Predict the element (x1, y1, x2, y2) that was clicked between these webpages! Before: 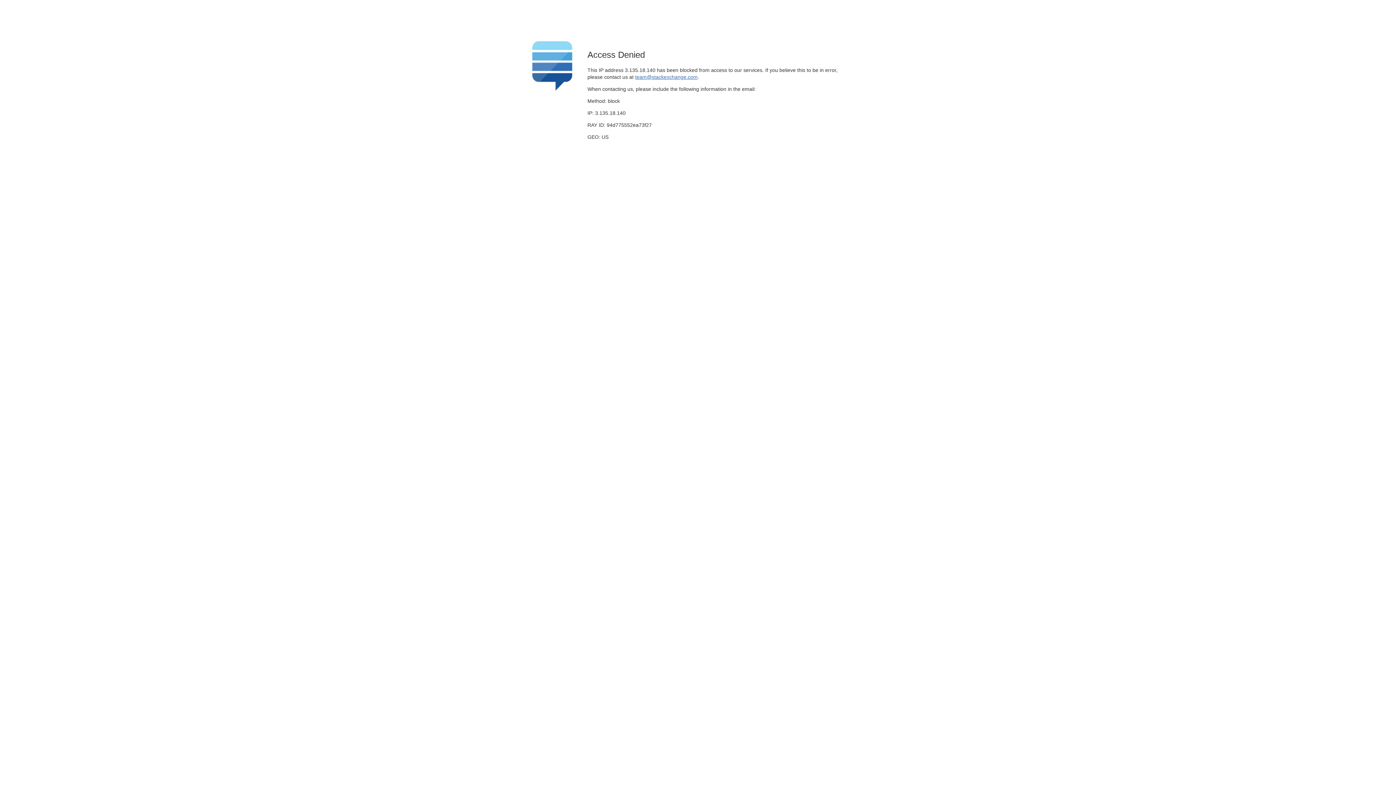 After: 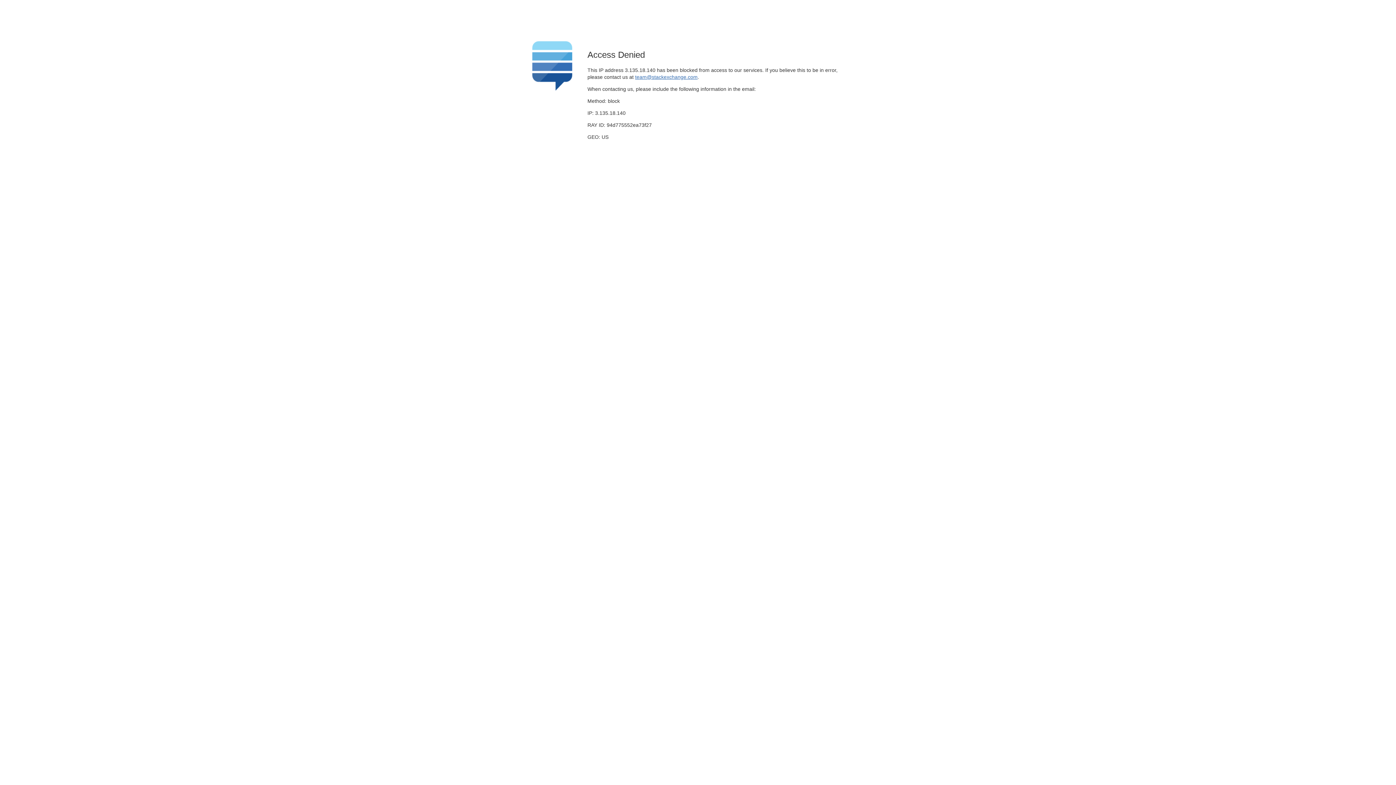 Action: bbox: (635, 74, 697, 79) label: team@stackexchange.com